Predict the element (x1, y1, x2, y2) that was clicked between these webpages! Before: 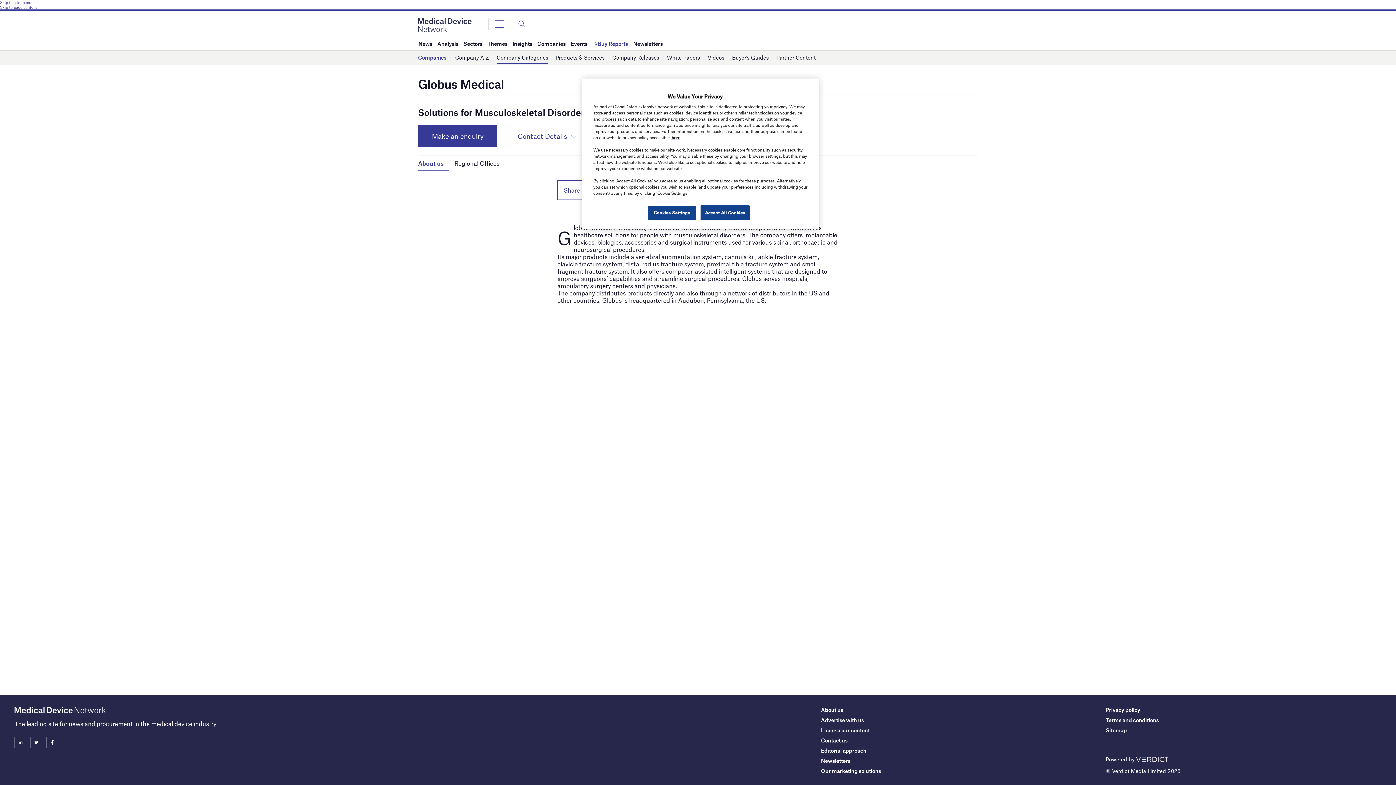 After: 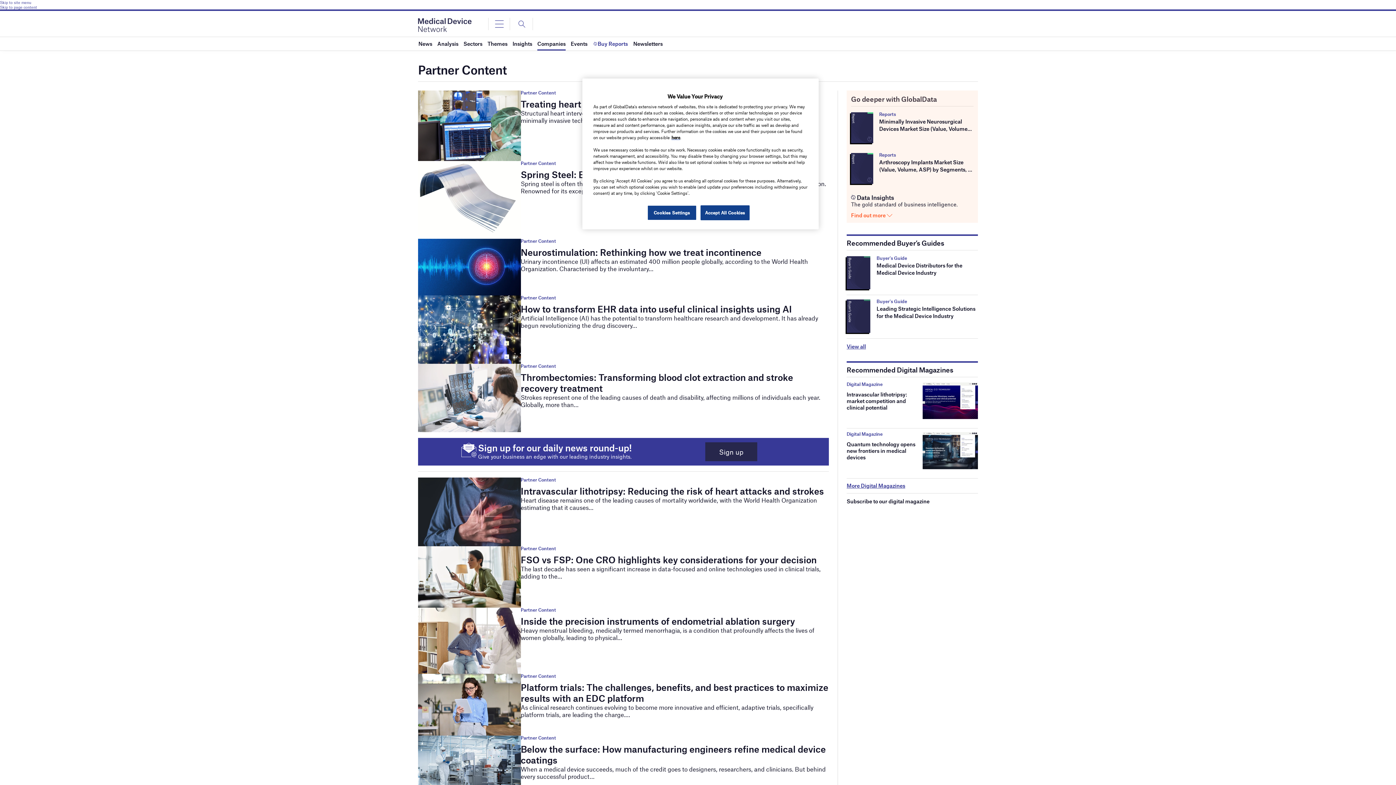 Action: label: Partner Content bbox: (776, 51, 815, 64)